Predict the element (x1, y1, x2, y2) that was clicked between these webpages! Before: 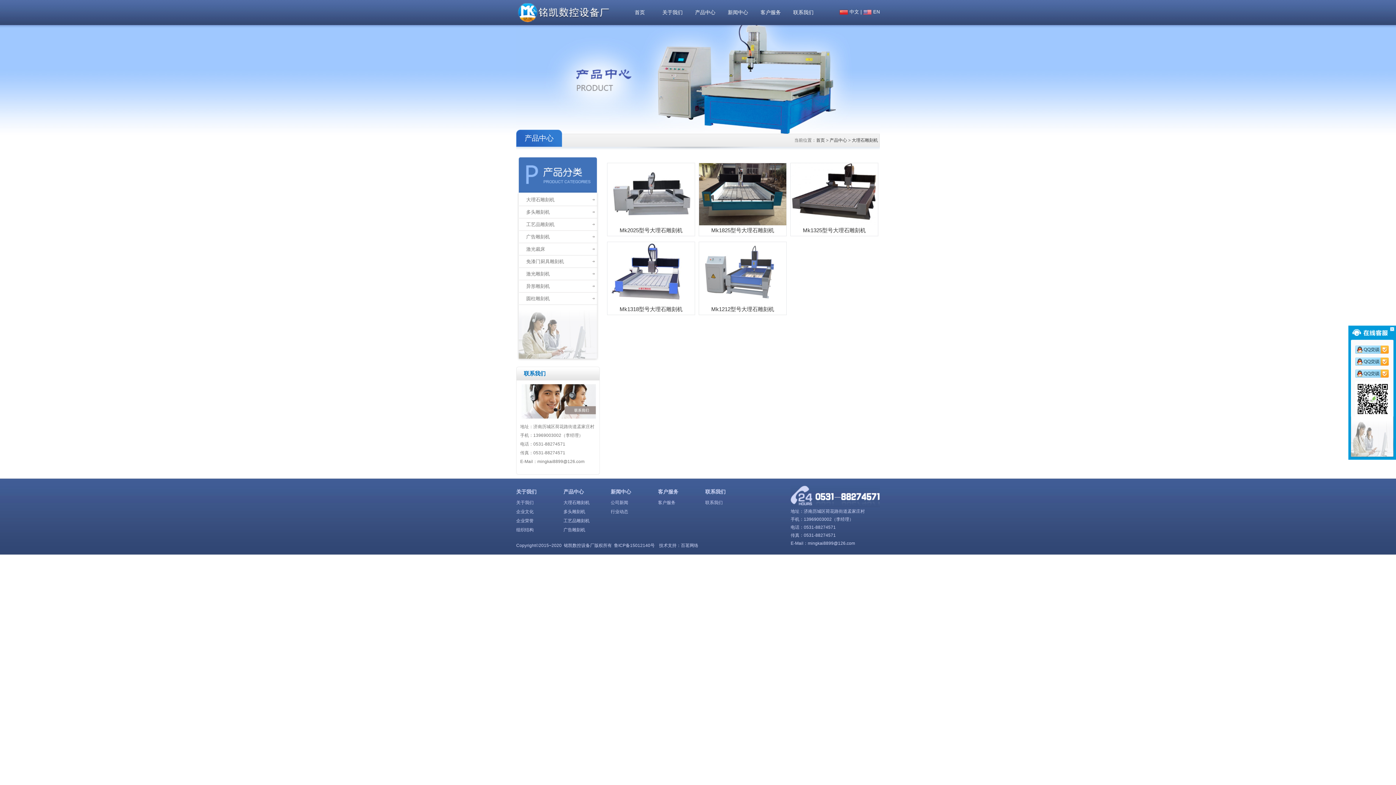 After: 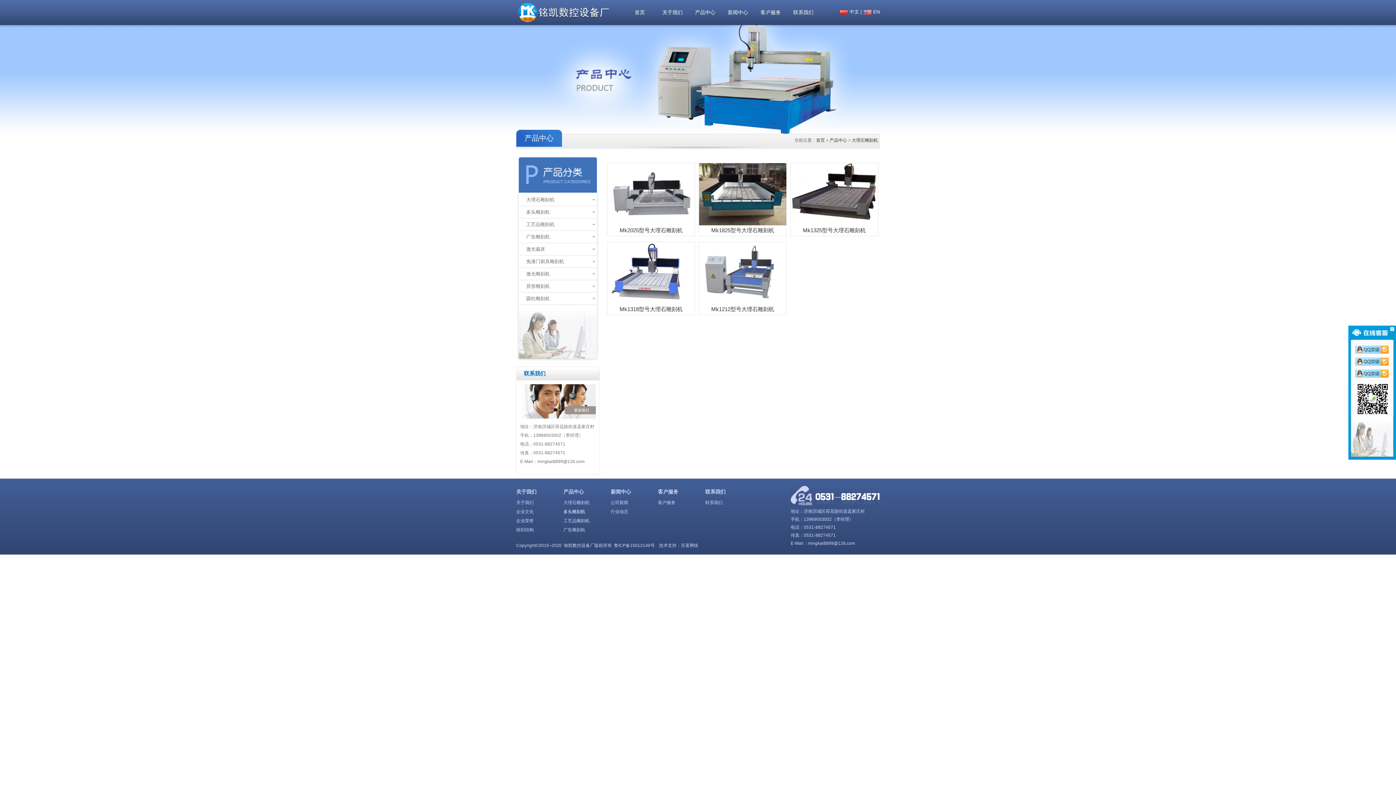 Action: label: 多头雕刻机 bbox: (563, 509, 585, 514)